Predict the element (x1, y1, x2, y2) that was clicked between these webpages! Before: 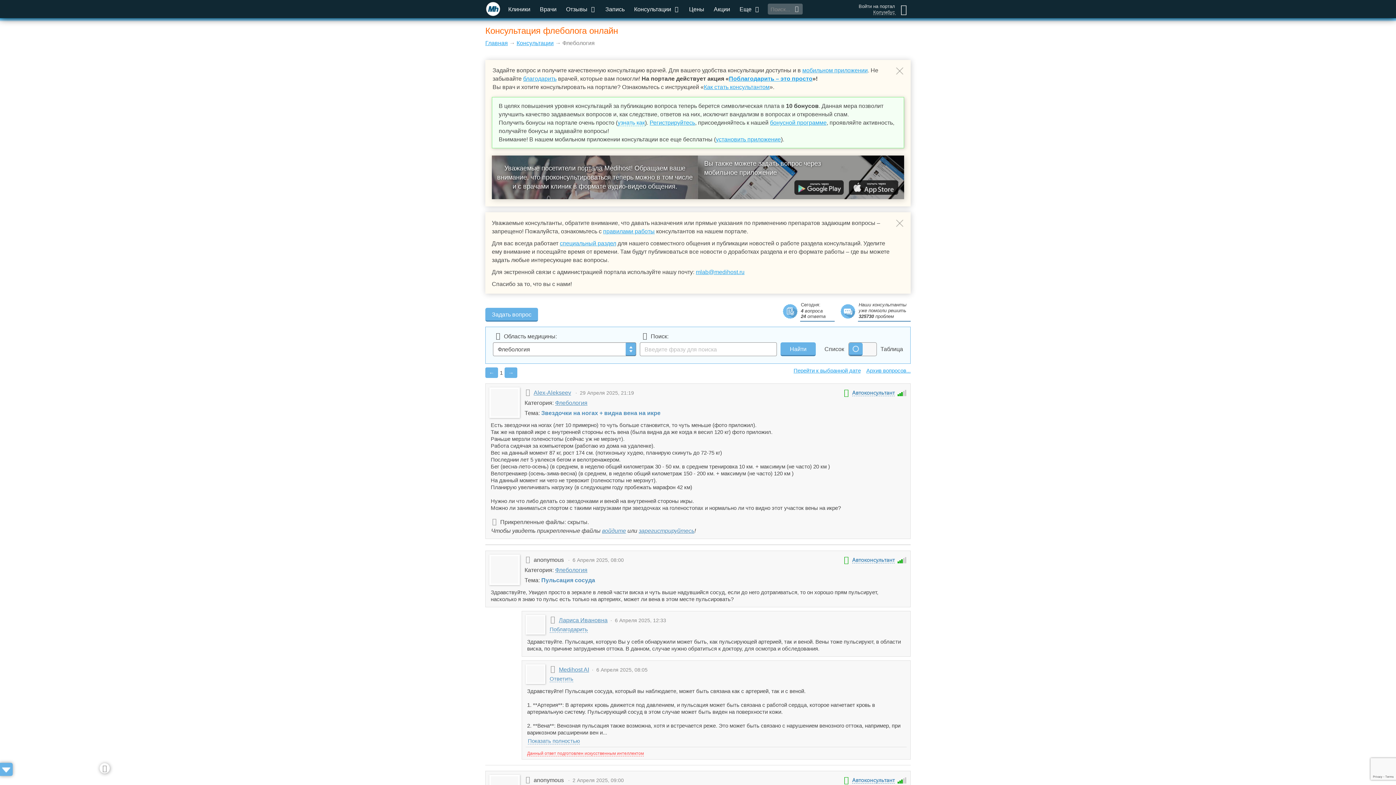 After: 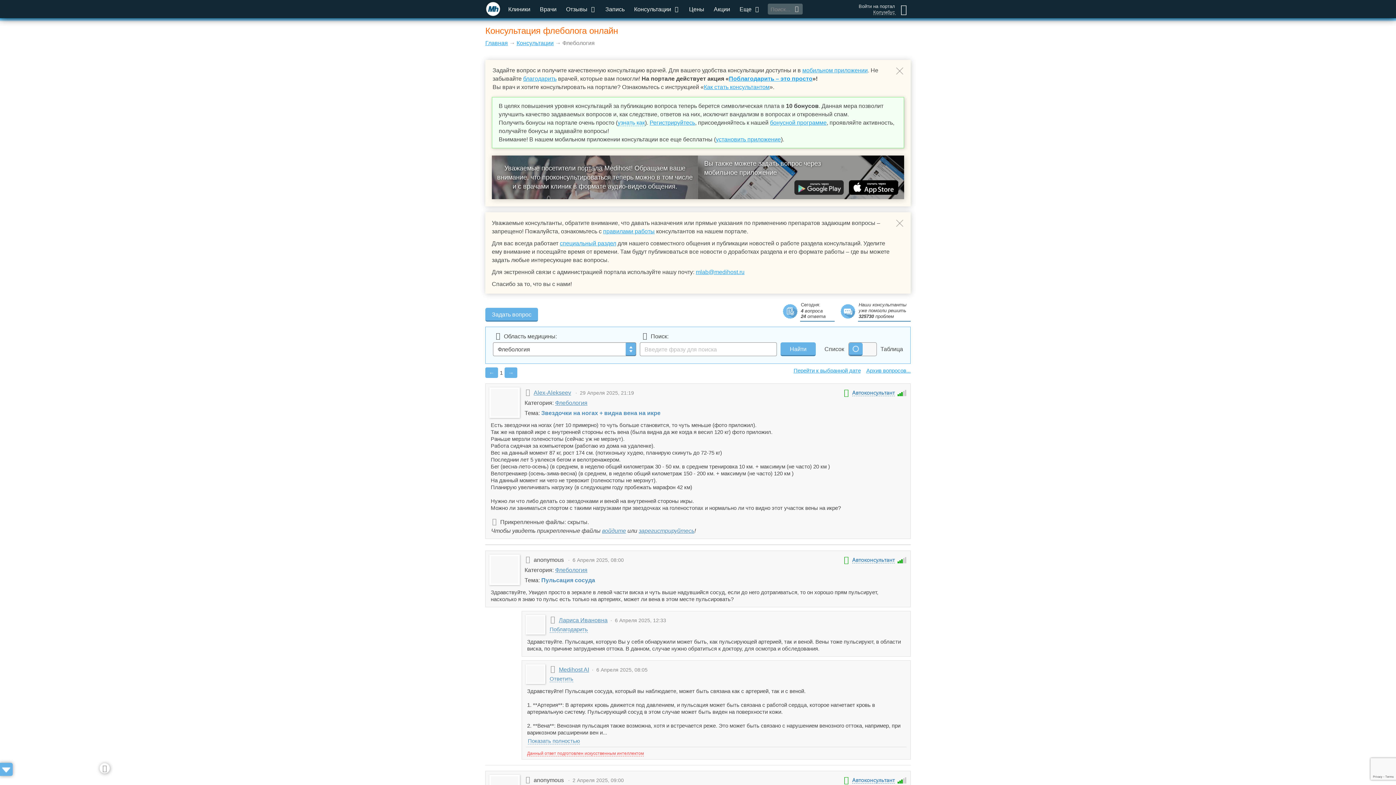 Action: bbox: (849, 180, 898, 194)